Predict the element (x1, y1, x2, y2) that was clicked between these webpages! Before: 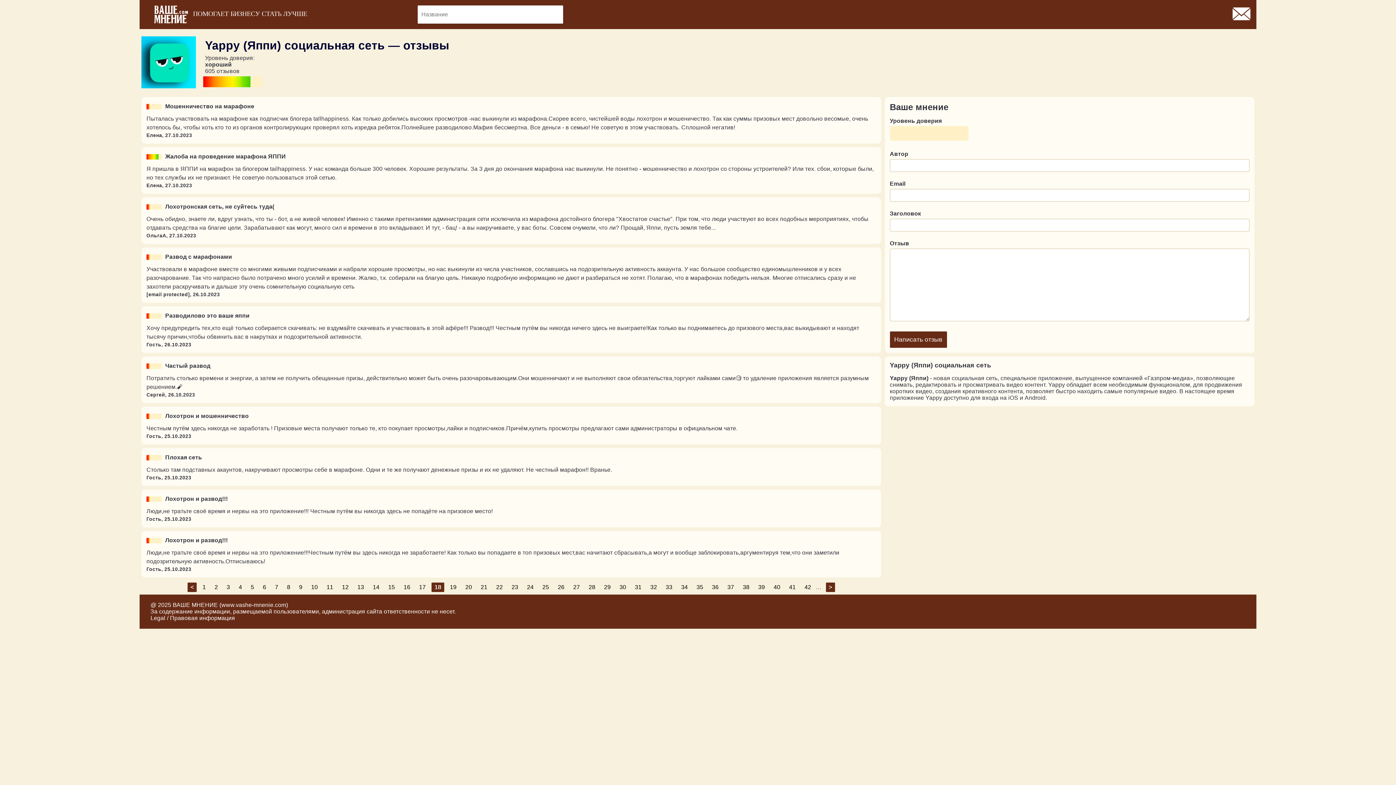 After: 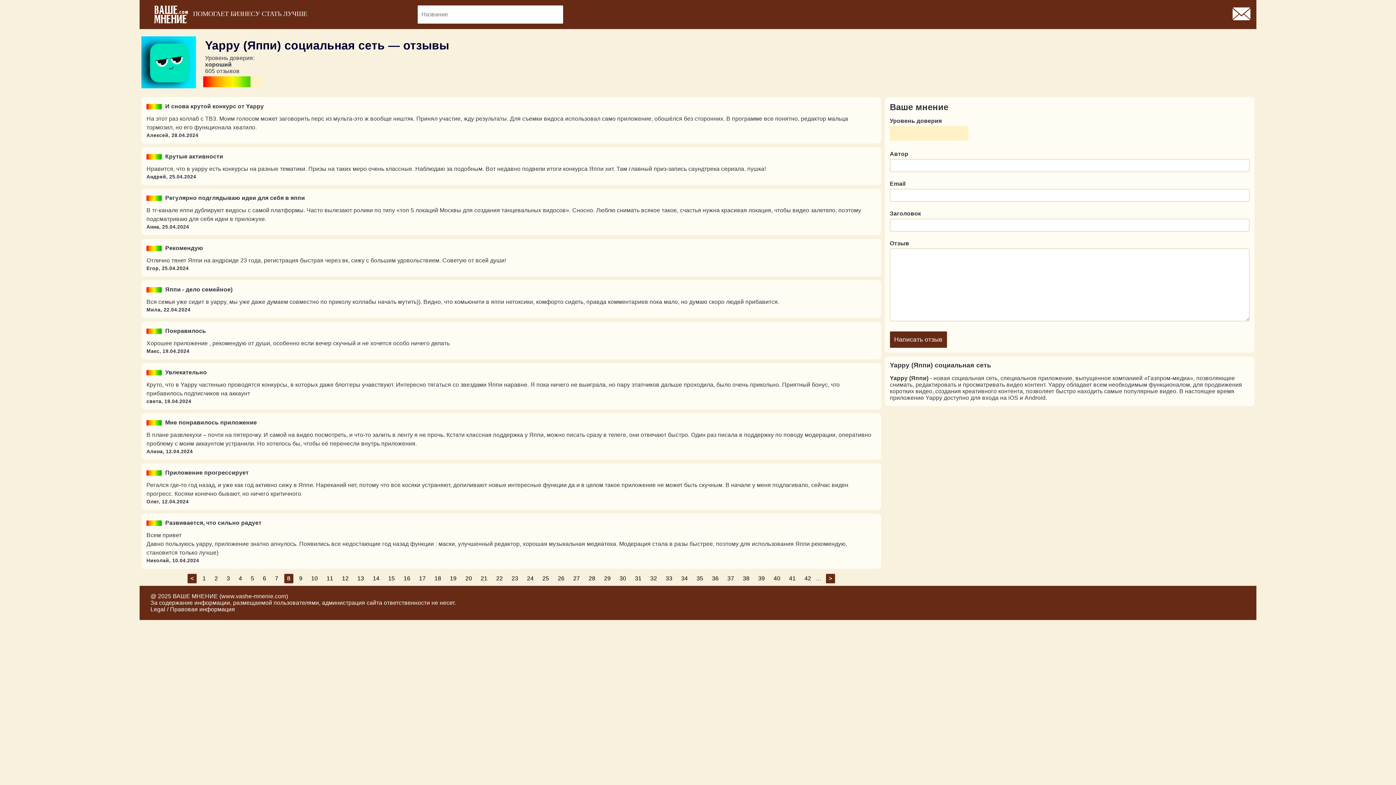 Action: bbox: (284, 582, 293, 592) label: 8